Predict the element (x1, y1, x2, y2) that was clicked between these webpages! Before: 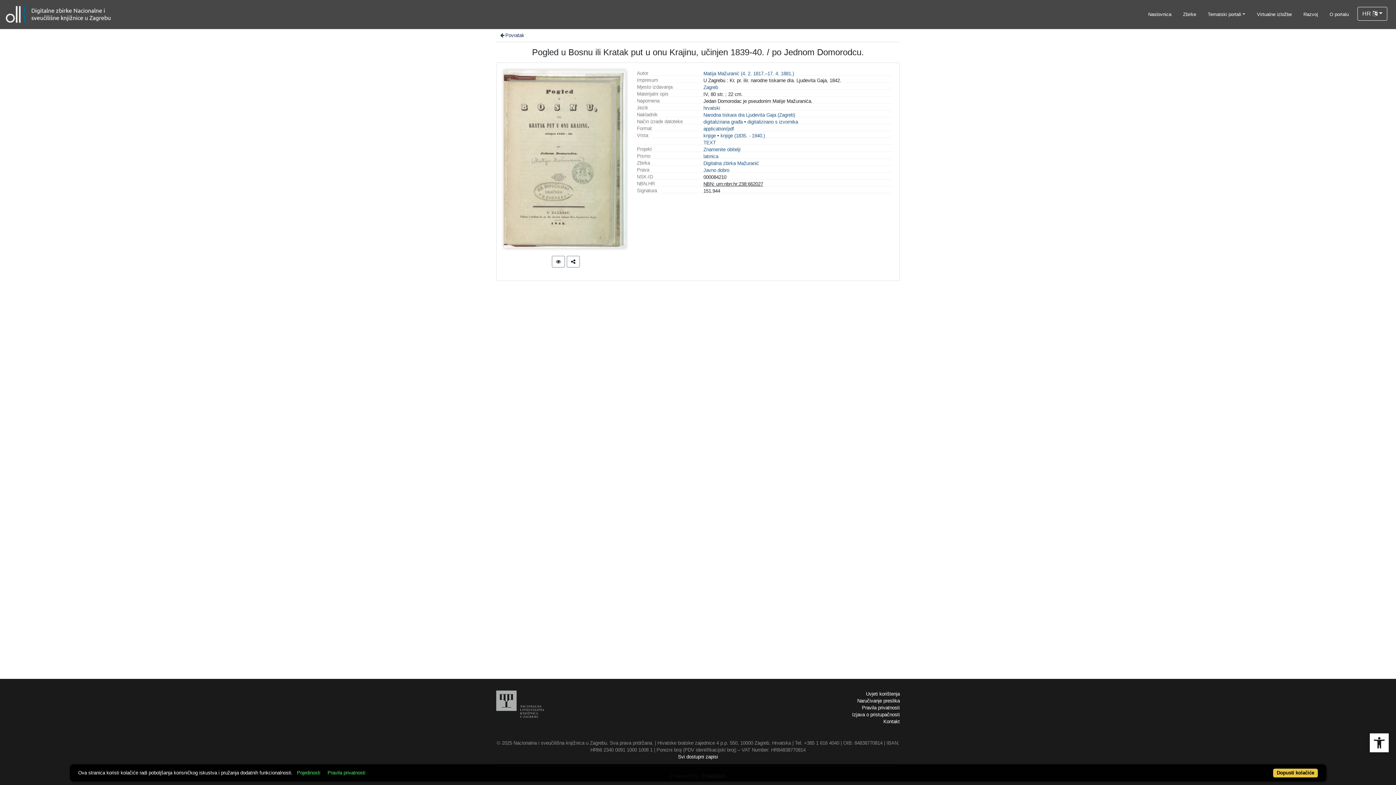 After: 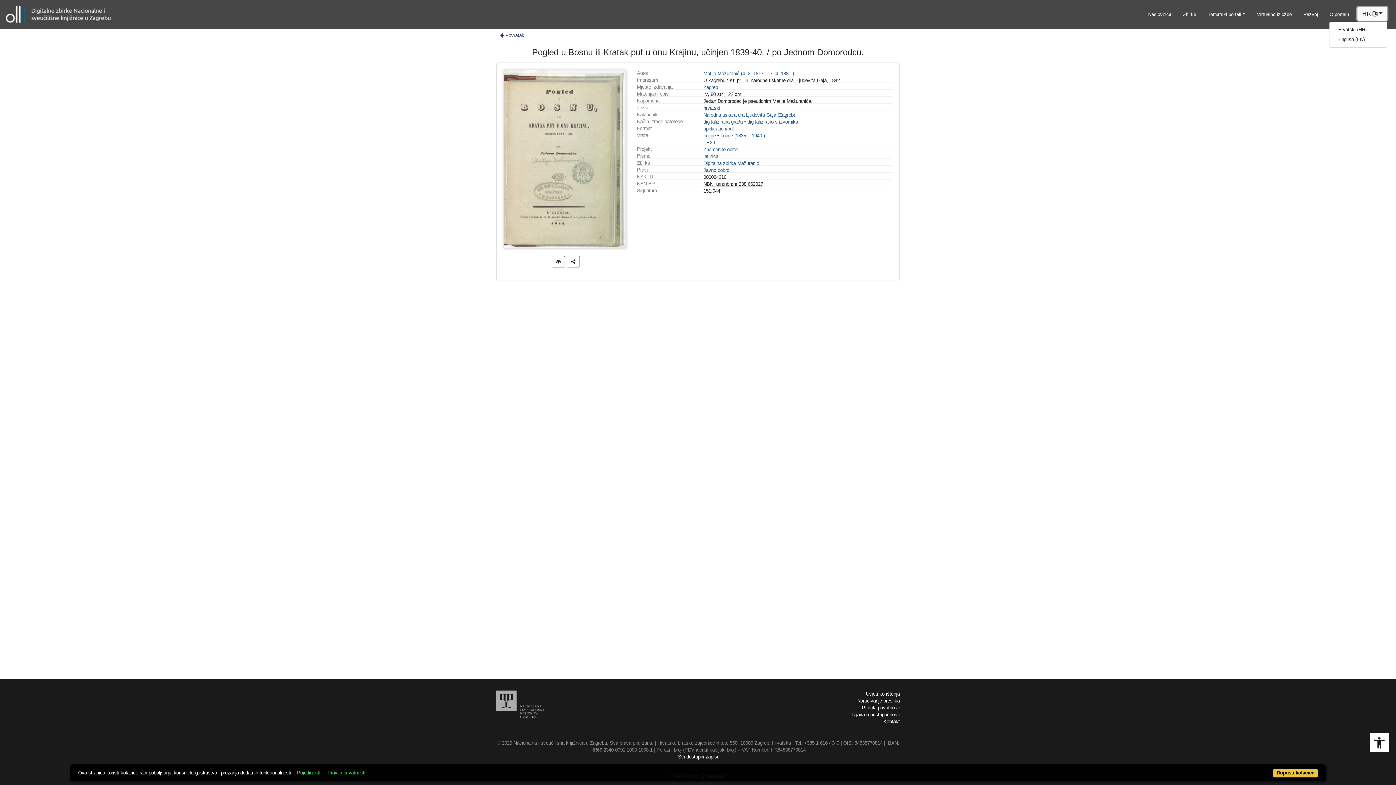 Action: bbox: (1357, 6, 1387, 20) label: HR 